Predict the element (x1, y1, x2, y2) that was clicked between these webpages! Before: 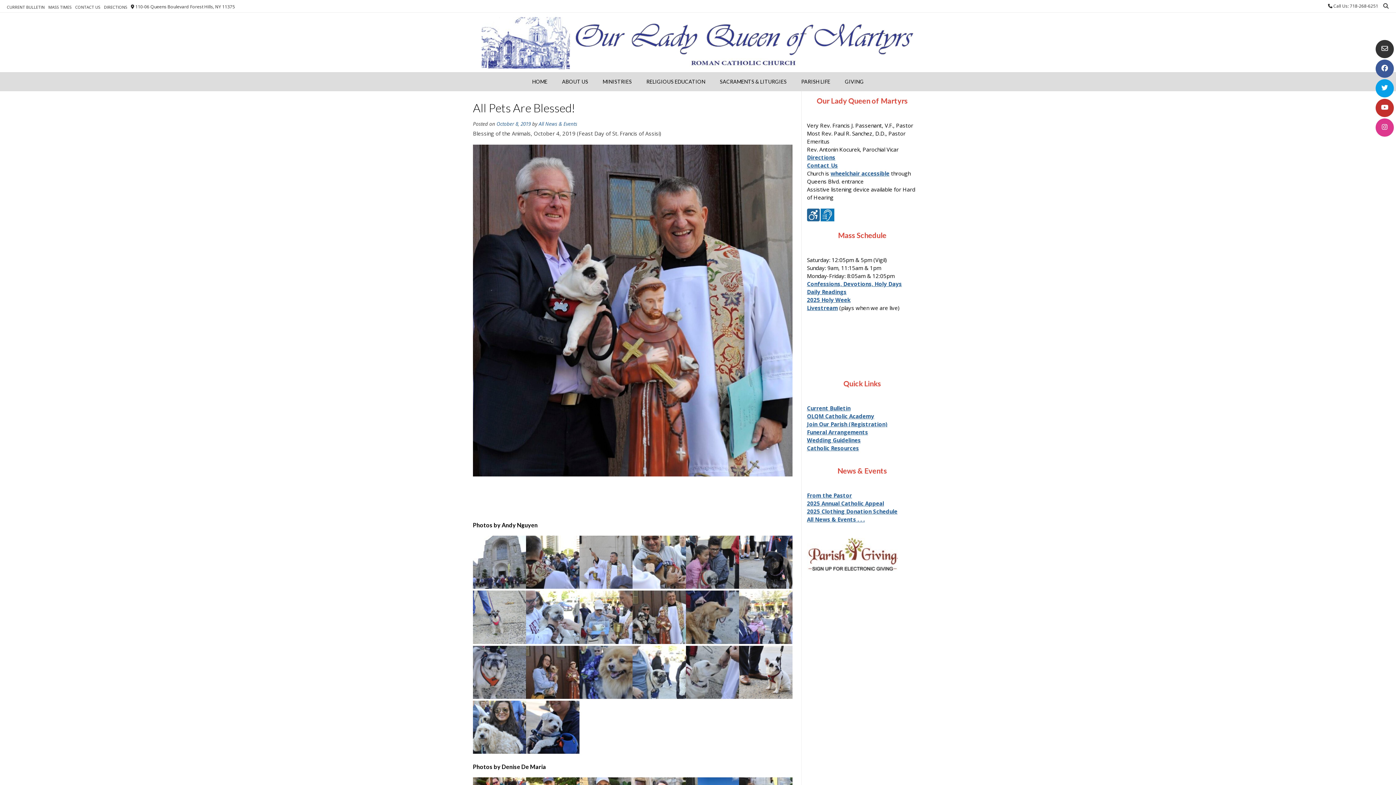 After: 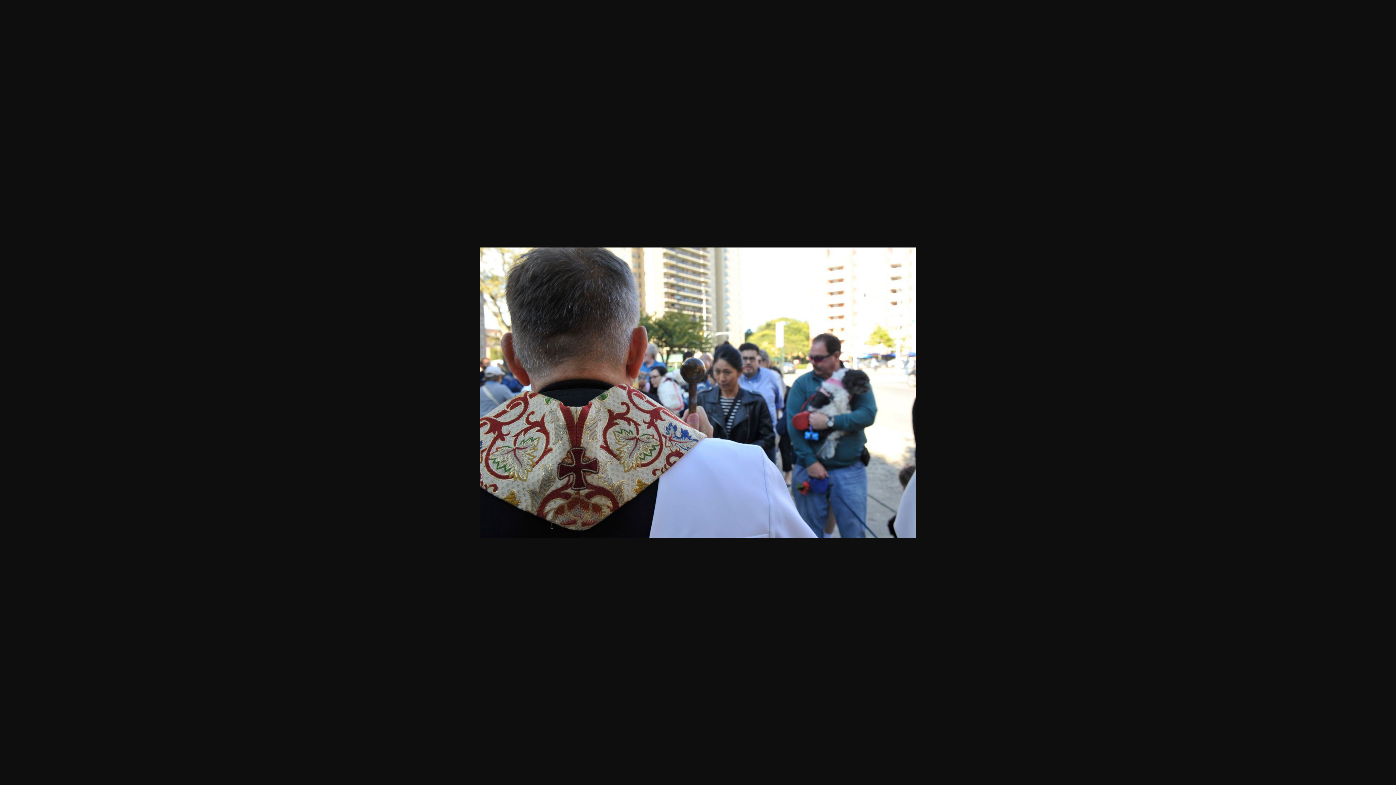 Action: bbox: (526, 583, 579, 590)